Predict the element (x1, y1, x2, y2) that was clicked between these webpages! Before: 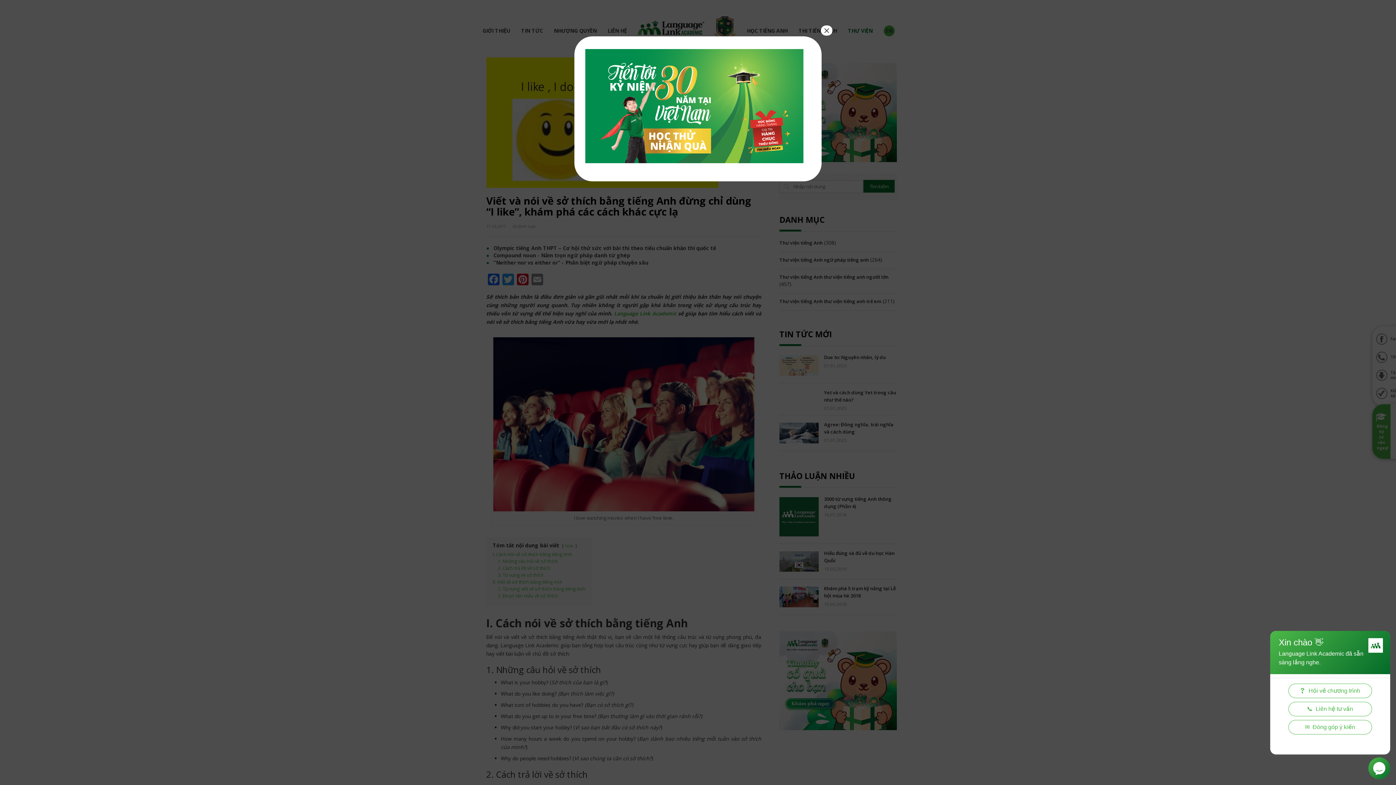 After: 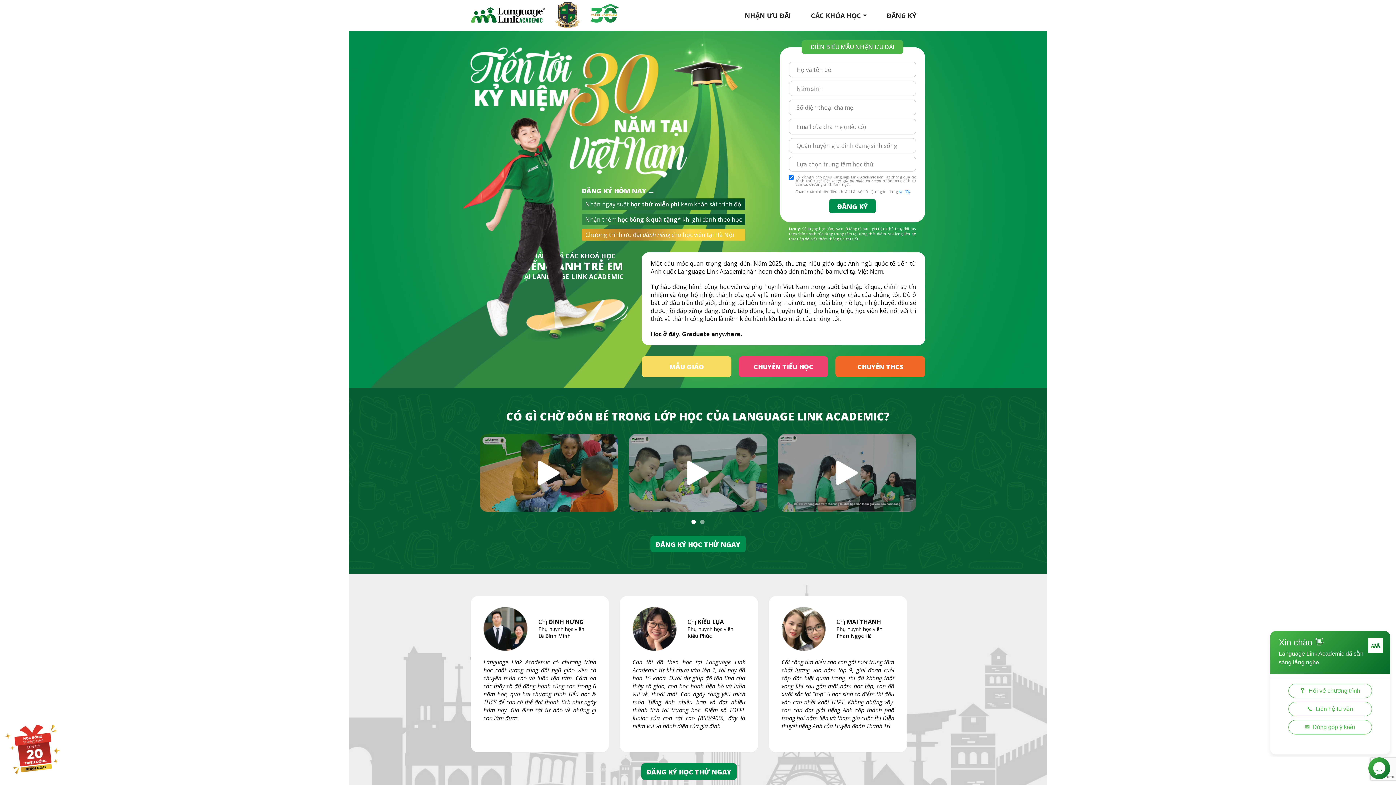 Action: bbox: (585, 104, 810, 112)